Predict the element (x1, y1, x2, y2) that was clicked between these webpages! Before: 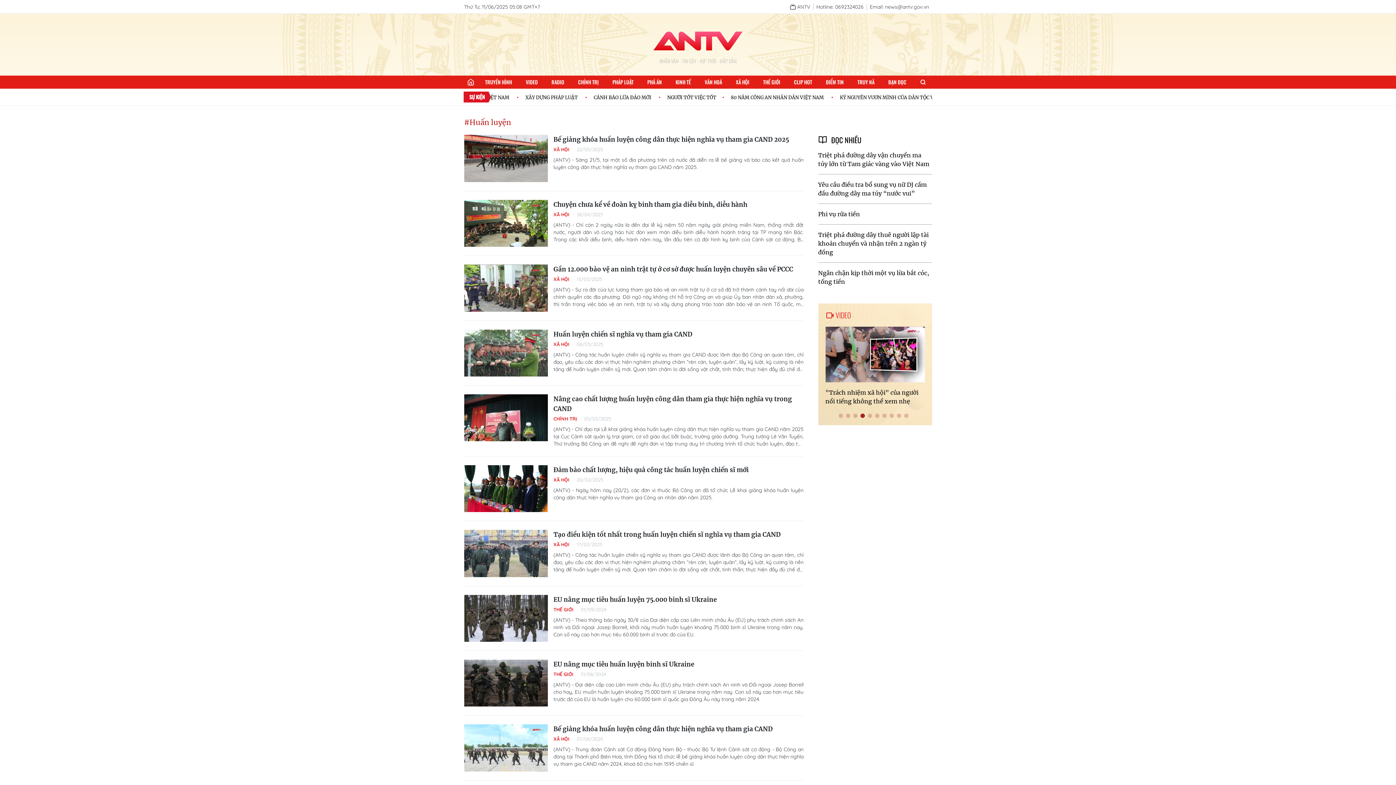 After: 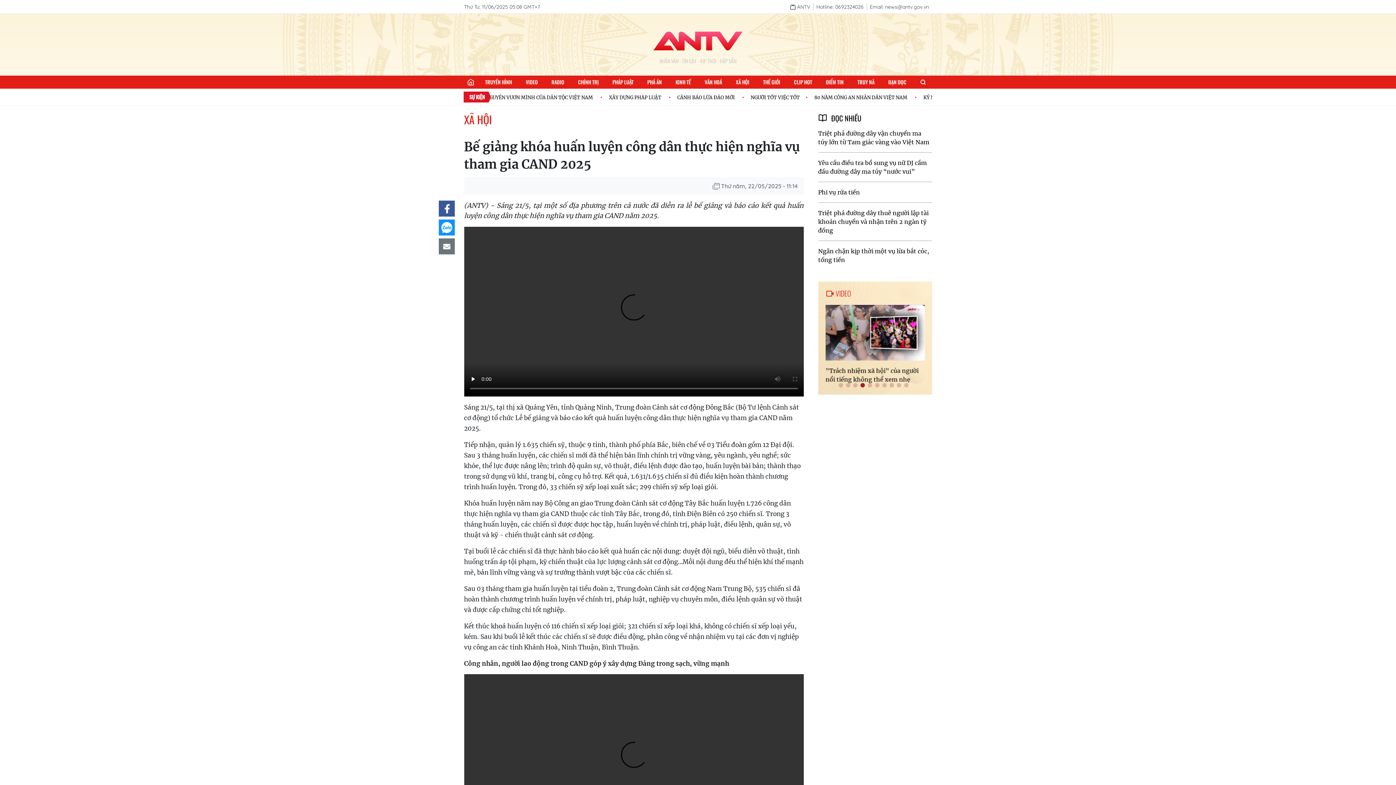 Action: bbox: (464, 135, 547, 182)